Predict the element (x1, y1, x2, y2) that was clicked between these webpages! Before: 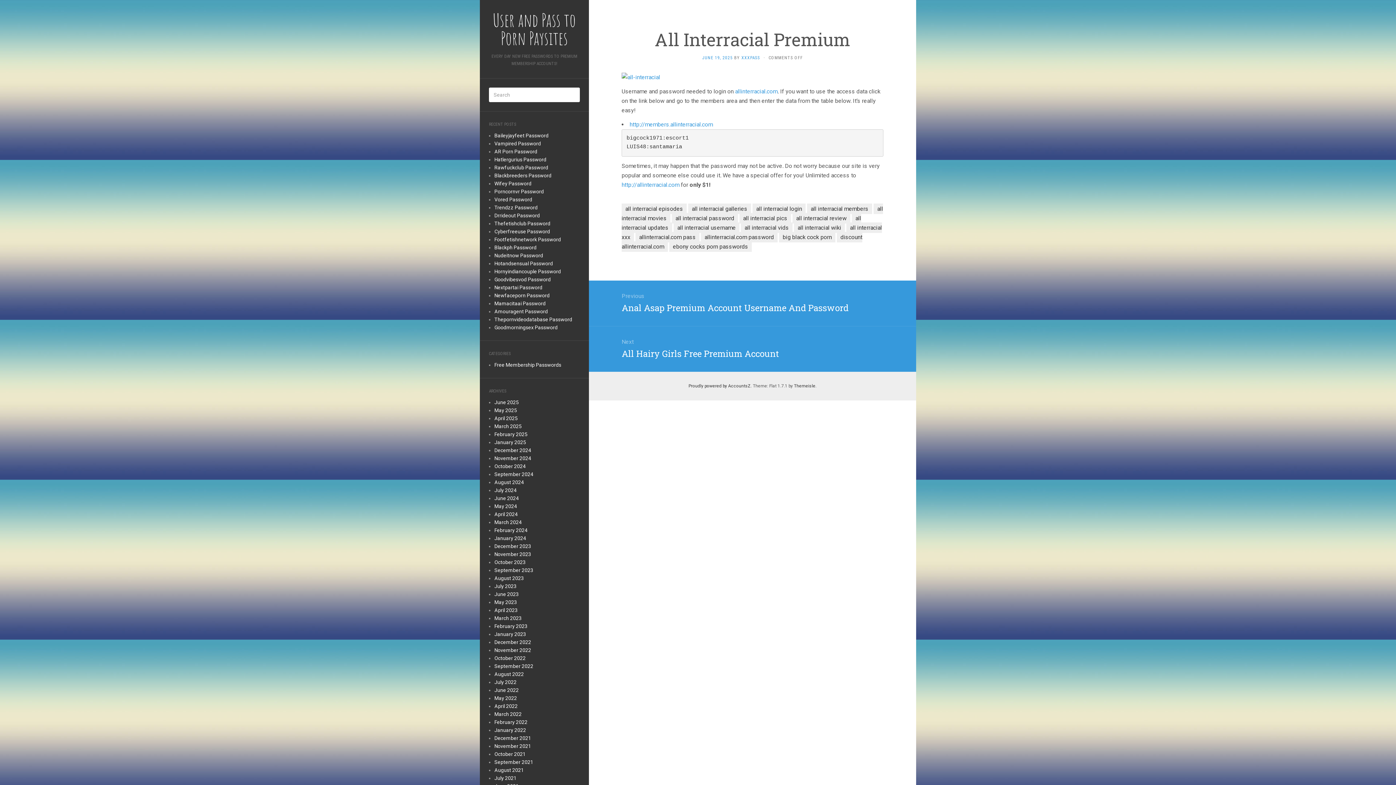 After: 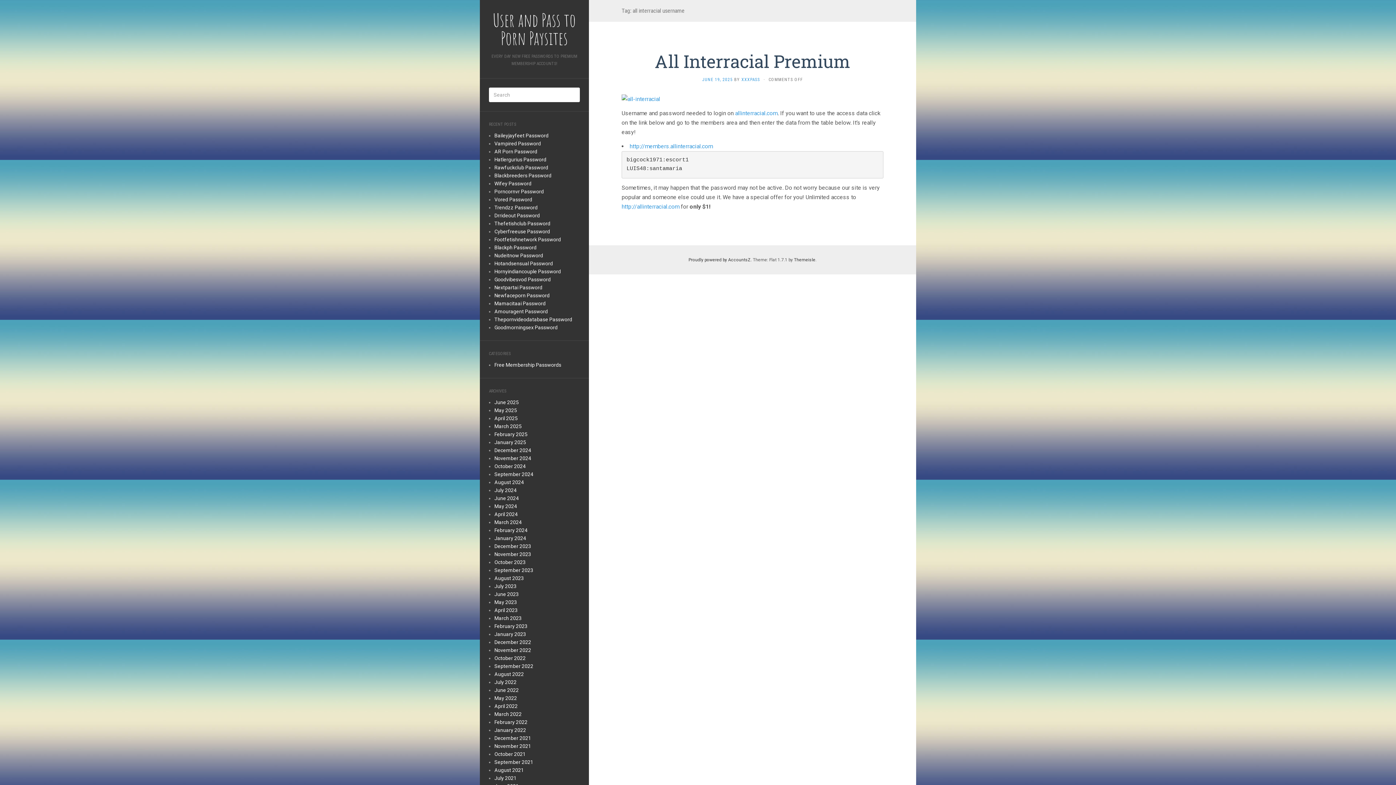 Action: label: all interracial username bbox: (673, 222, 739, 233)